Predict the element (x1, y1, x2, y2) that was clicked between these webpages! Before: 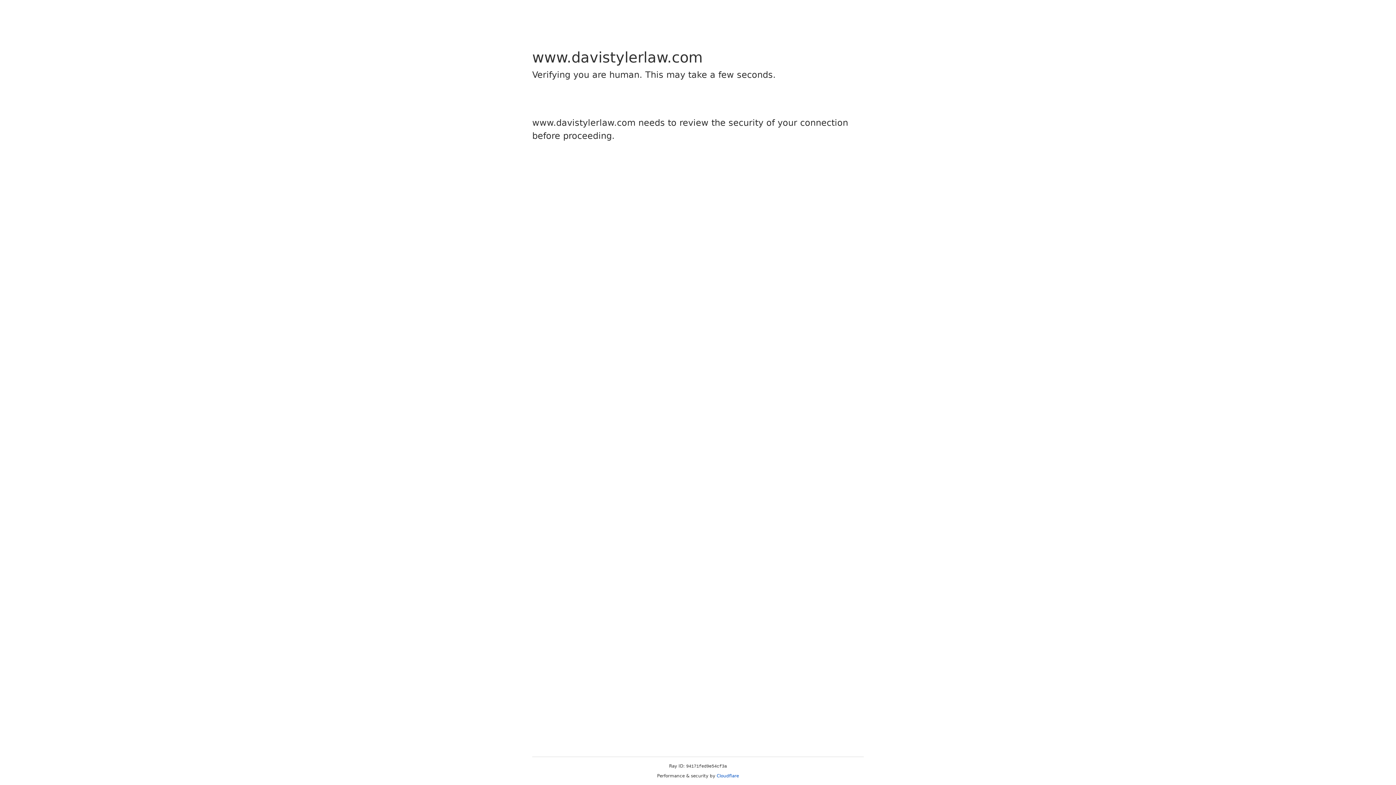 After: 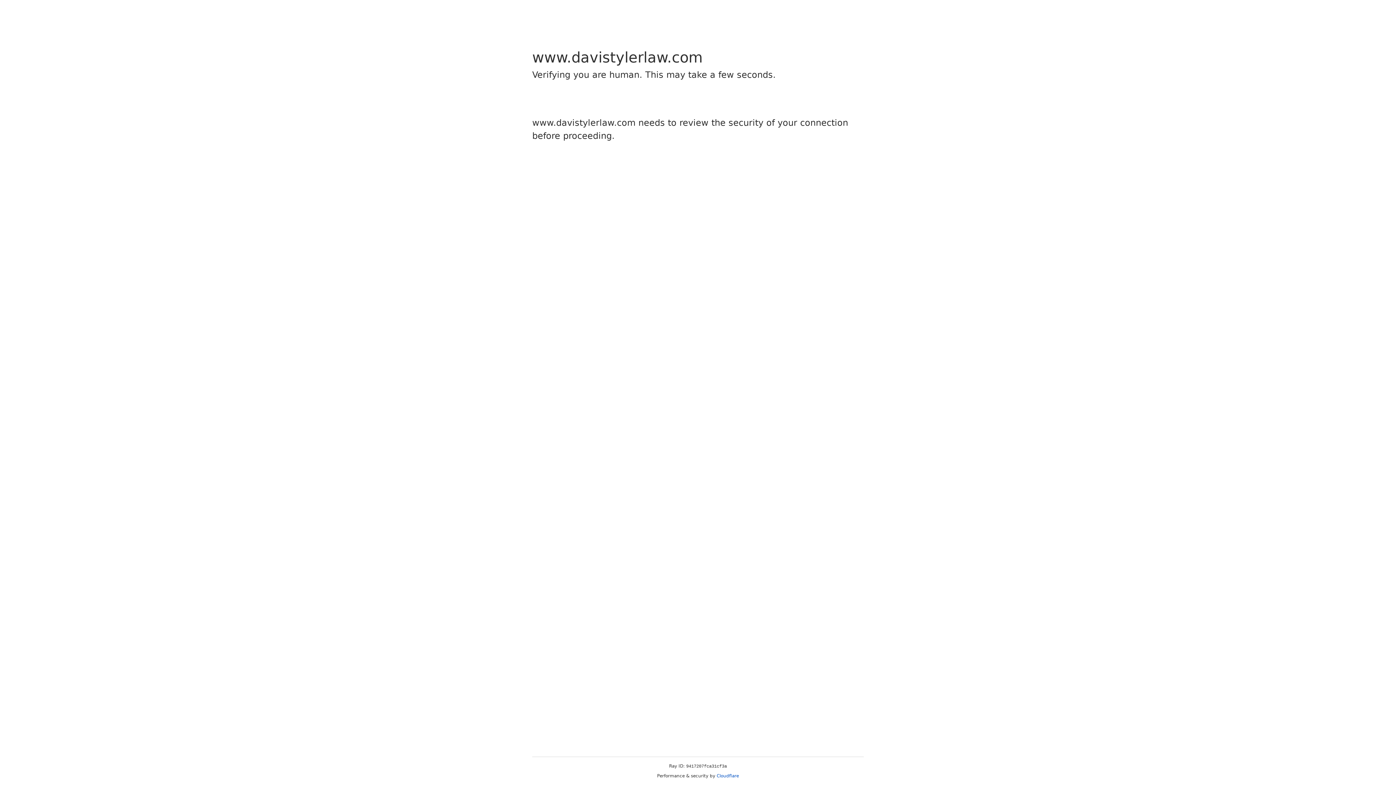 Action: label: Cloudflare bbox: (716, 773, 739, 778)